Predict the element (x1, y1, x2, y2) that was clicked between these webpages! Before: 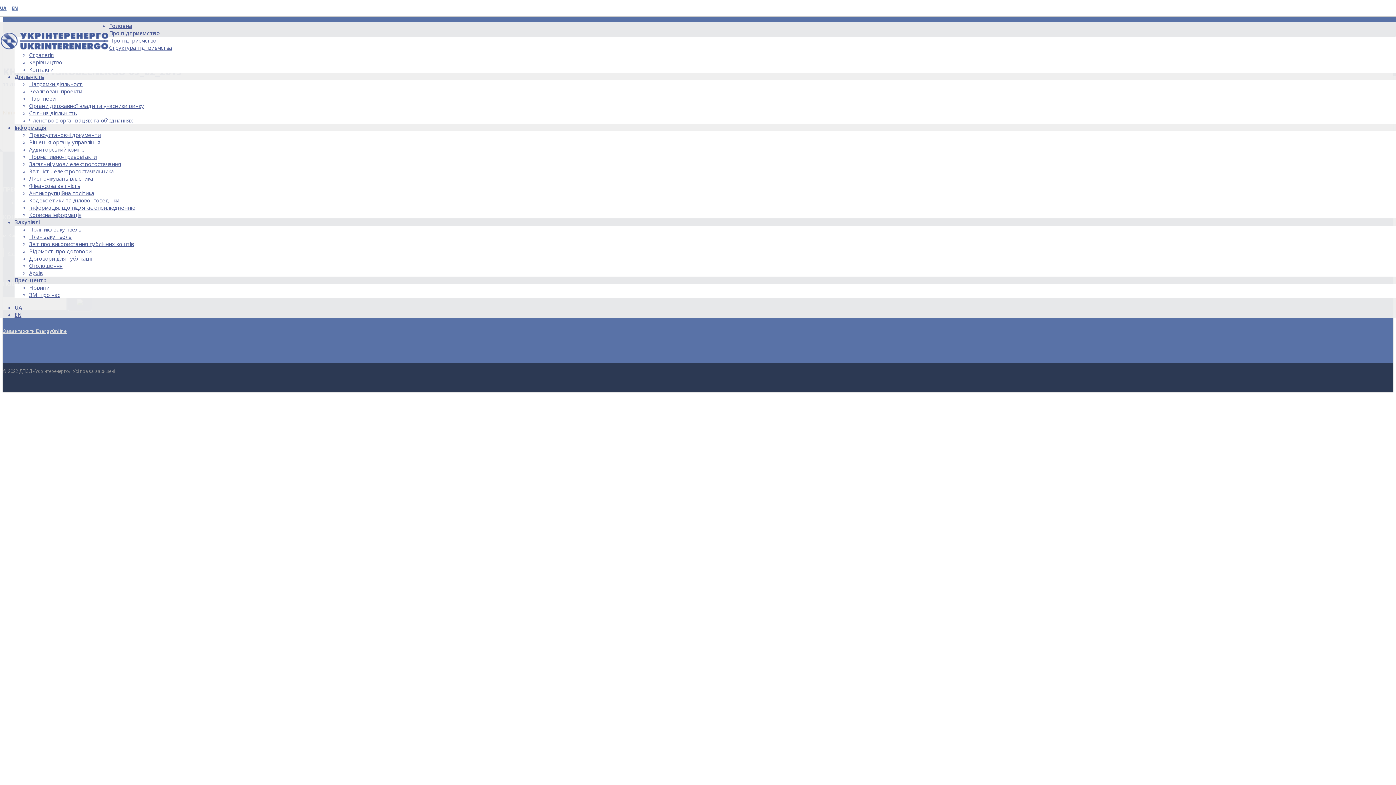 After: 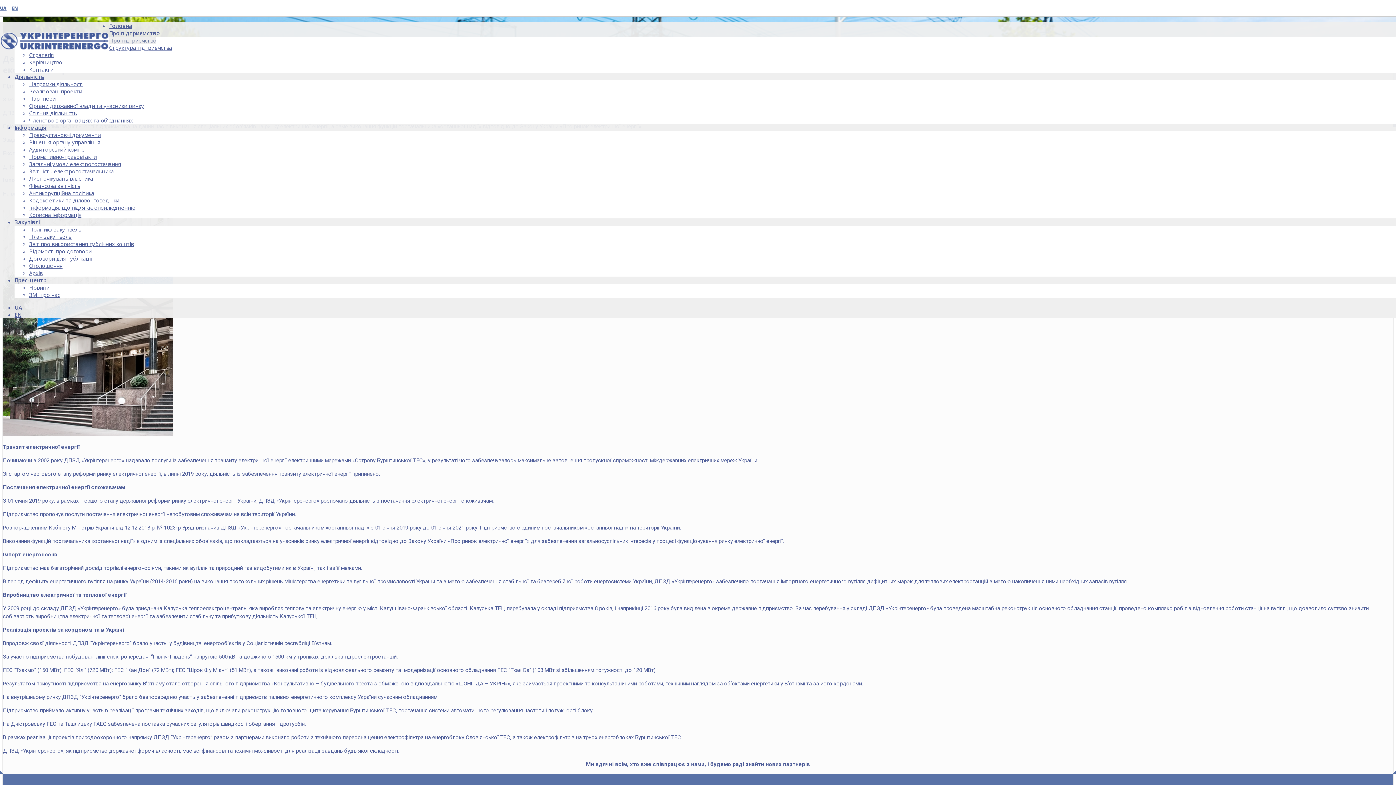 Action: bbox: (109, 36, 156, 44) label: Про підприємство